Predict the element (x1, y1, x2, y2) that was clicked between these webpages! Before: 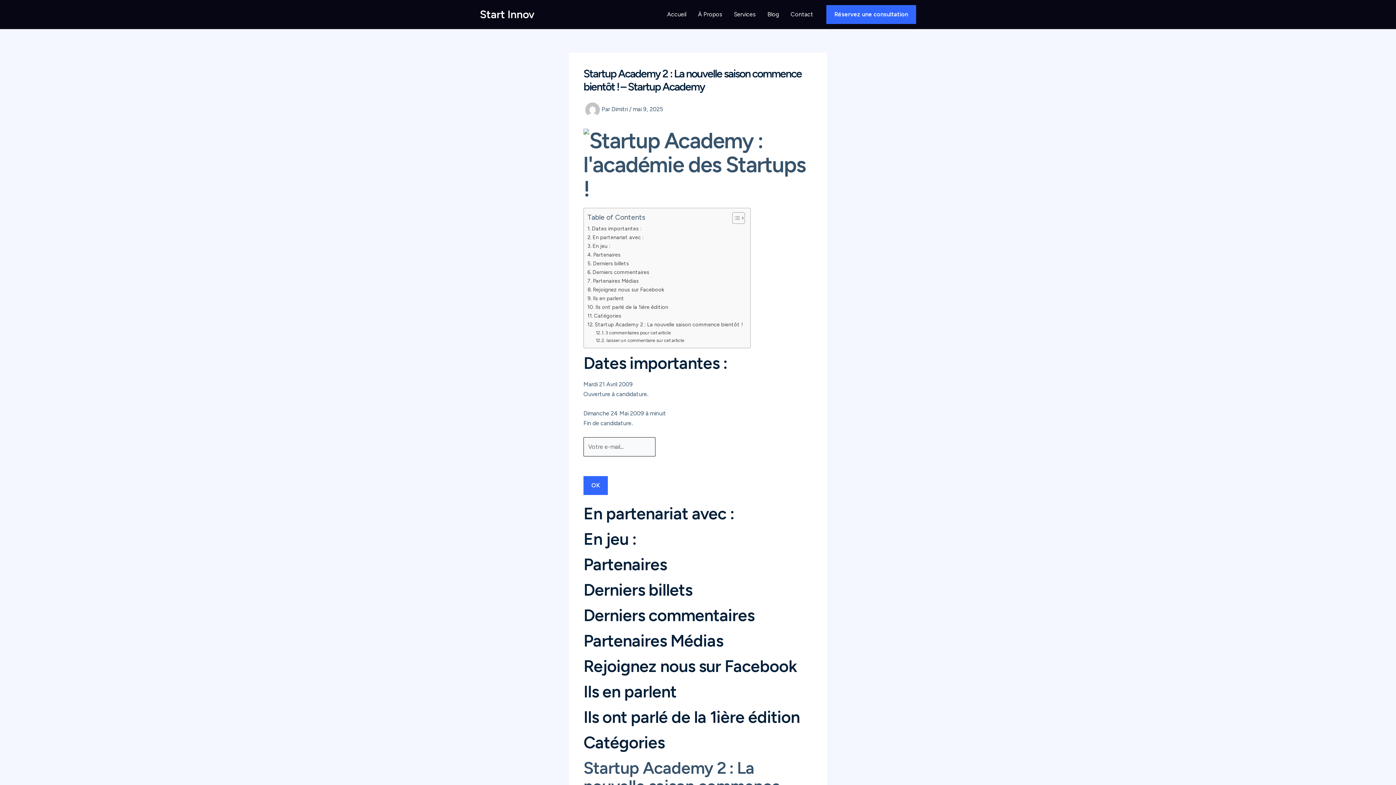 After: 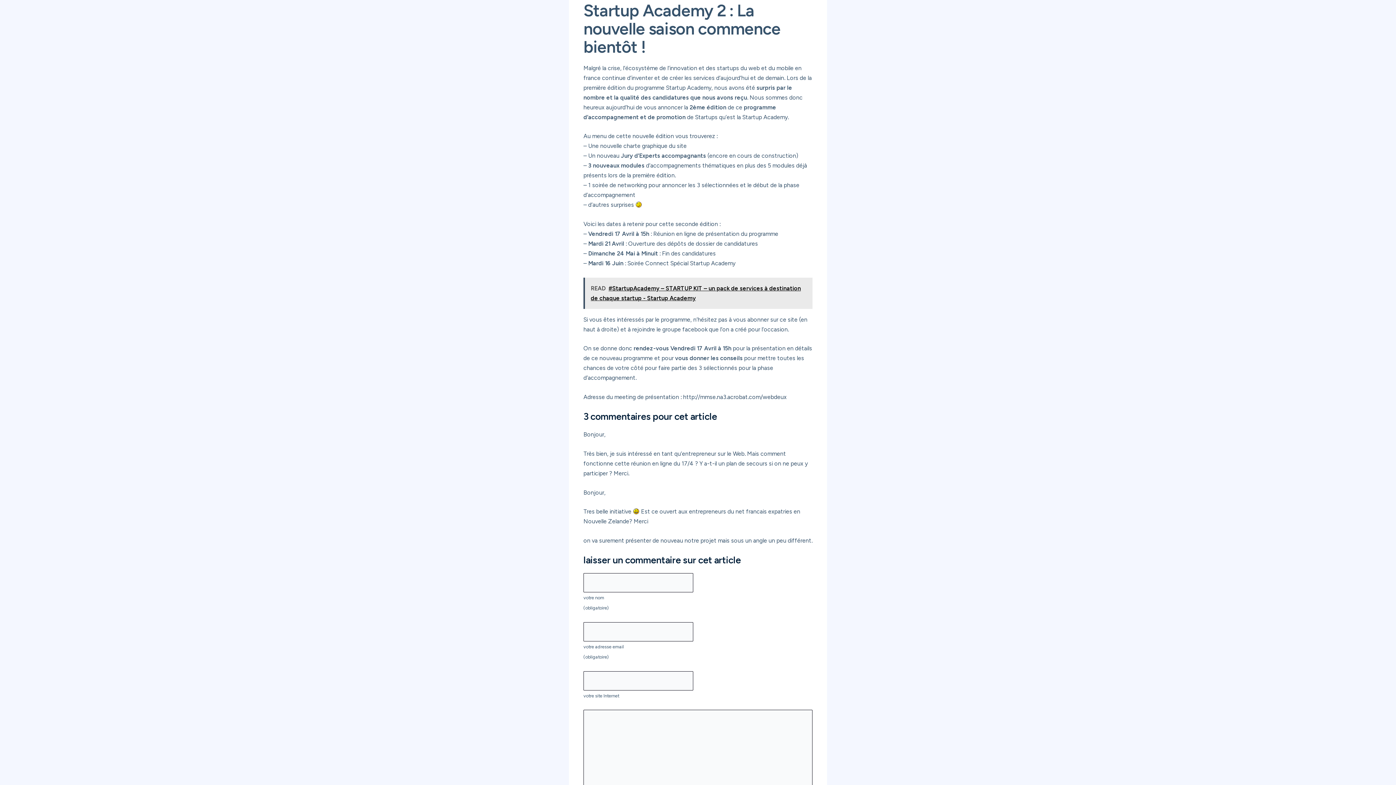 Action: bbox: (587, 320, 743, 329) label: Startup Academy 2 : La nouvelle saison commence bientôt !